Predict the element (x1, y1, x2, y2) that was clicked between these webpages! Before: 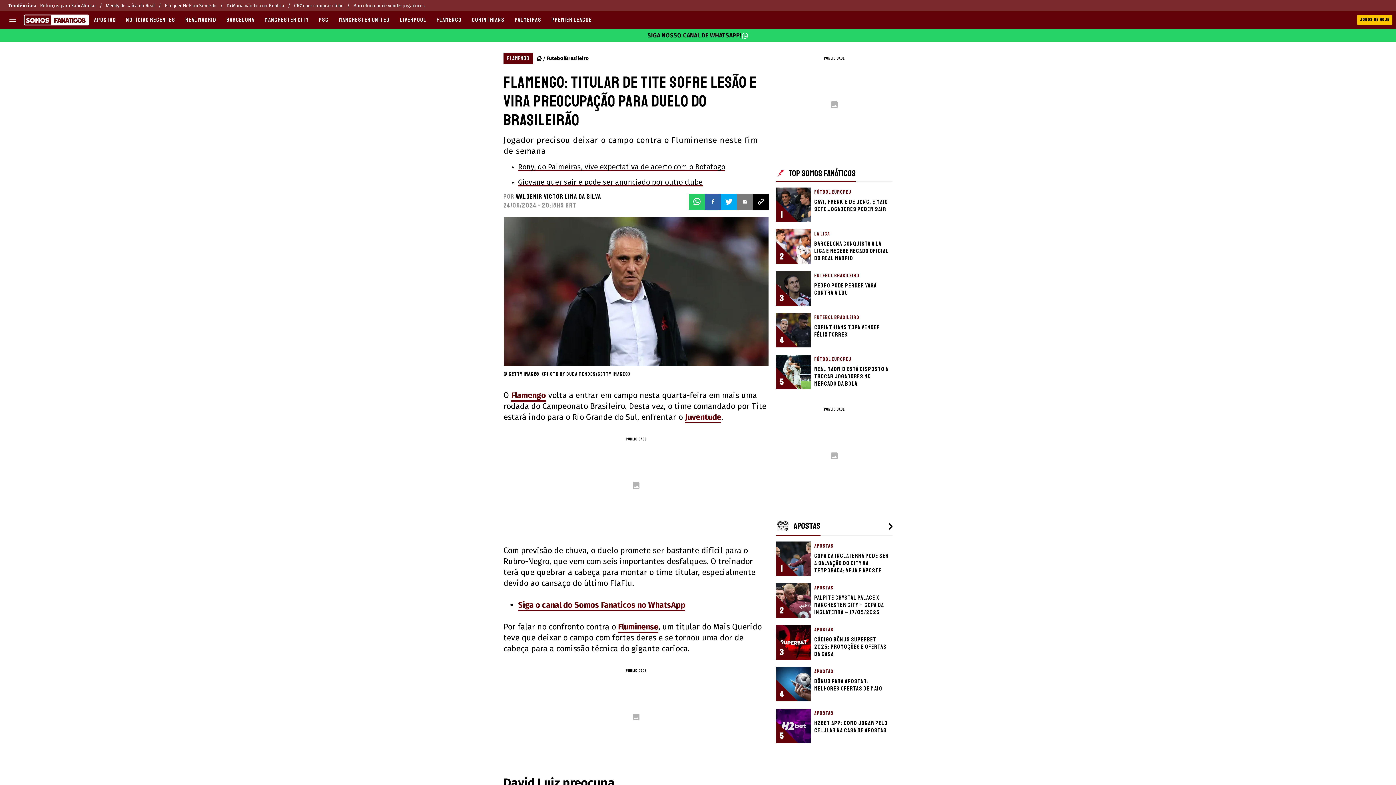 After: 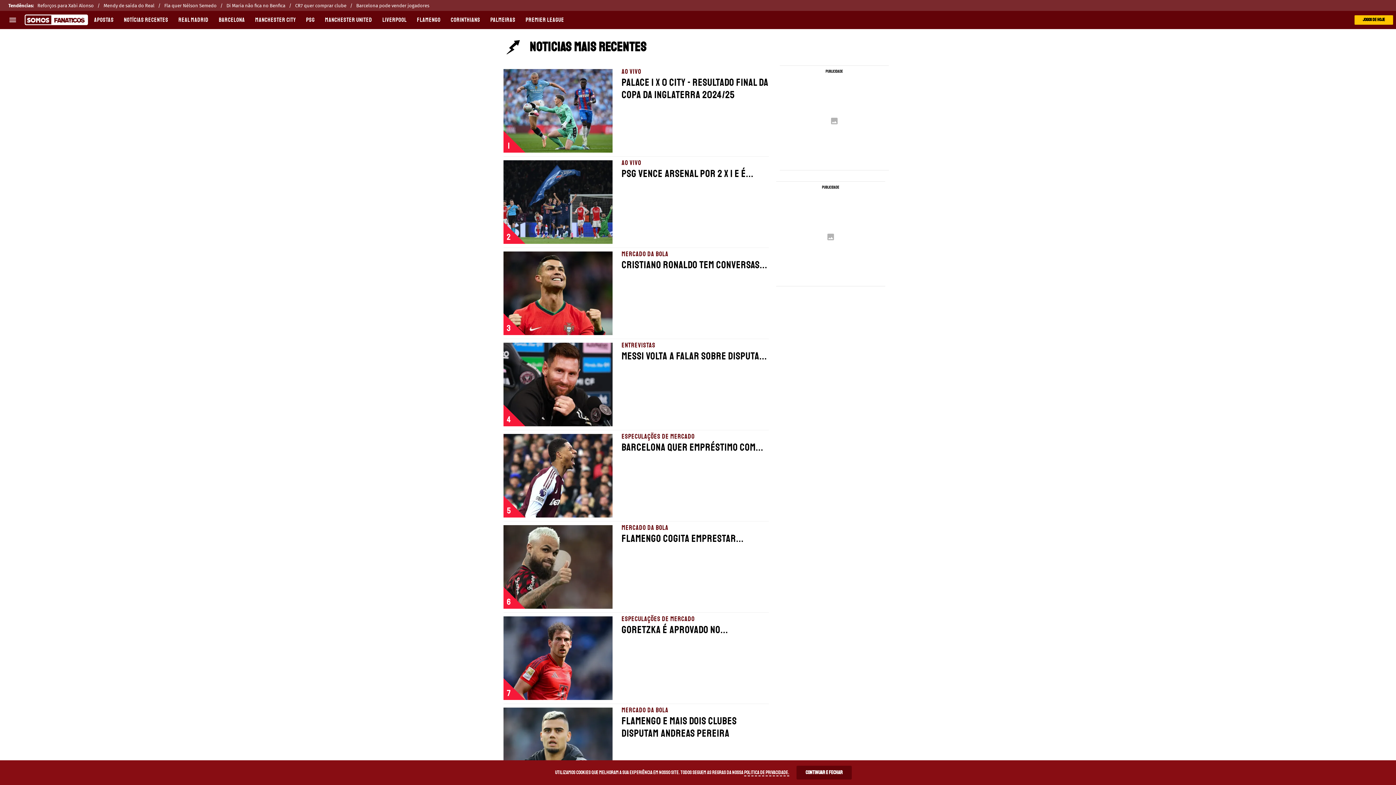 Action: bbox: (121, 16, 180, 23) label: NOTÍCIAS RECENTES